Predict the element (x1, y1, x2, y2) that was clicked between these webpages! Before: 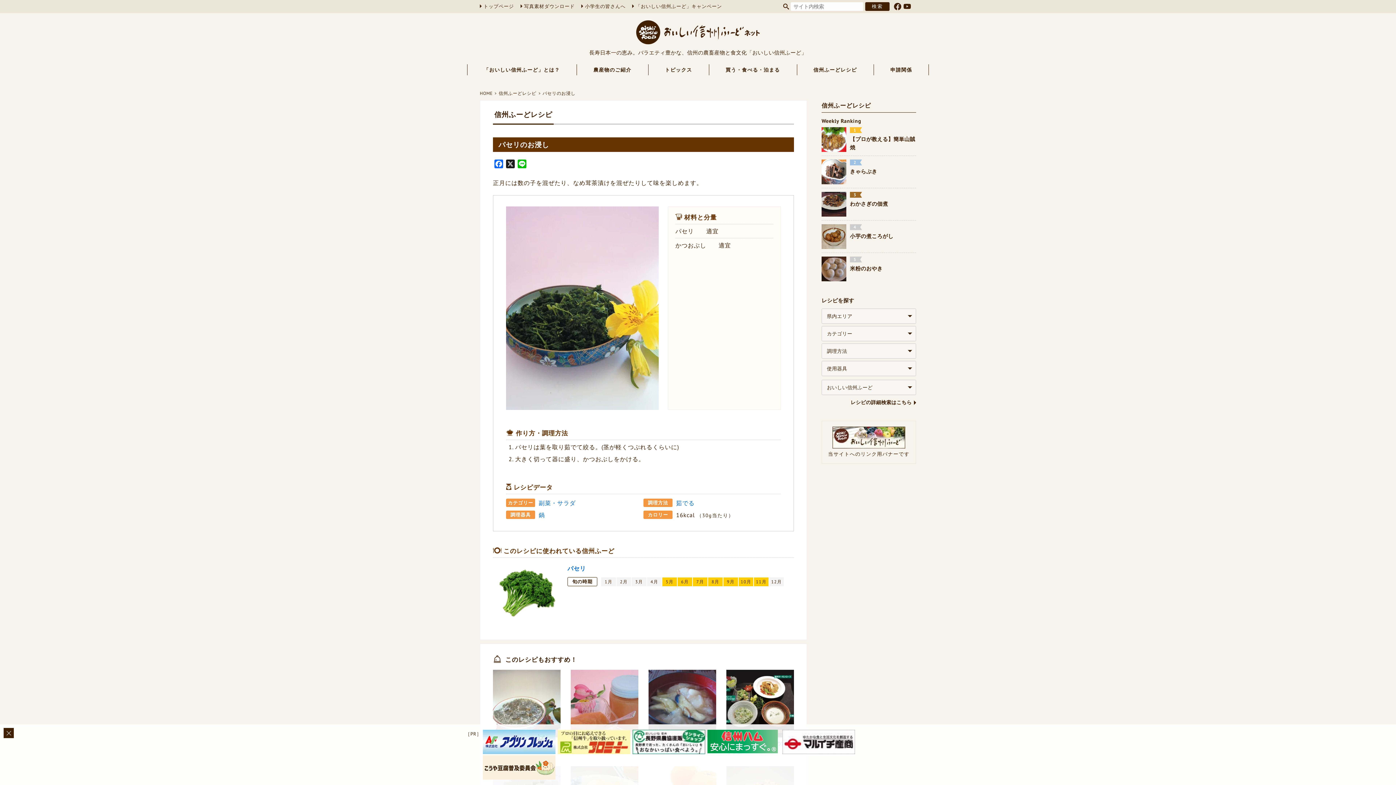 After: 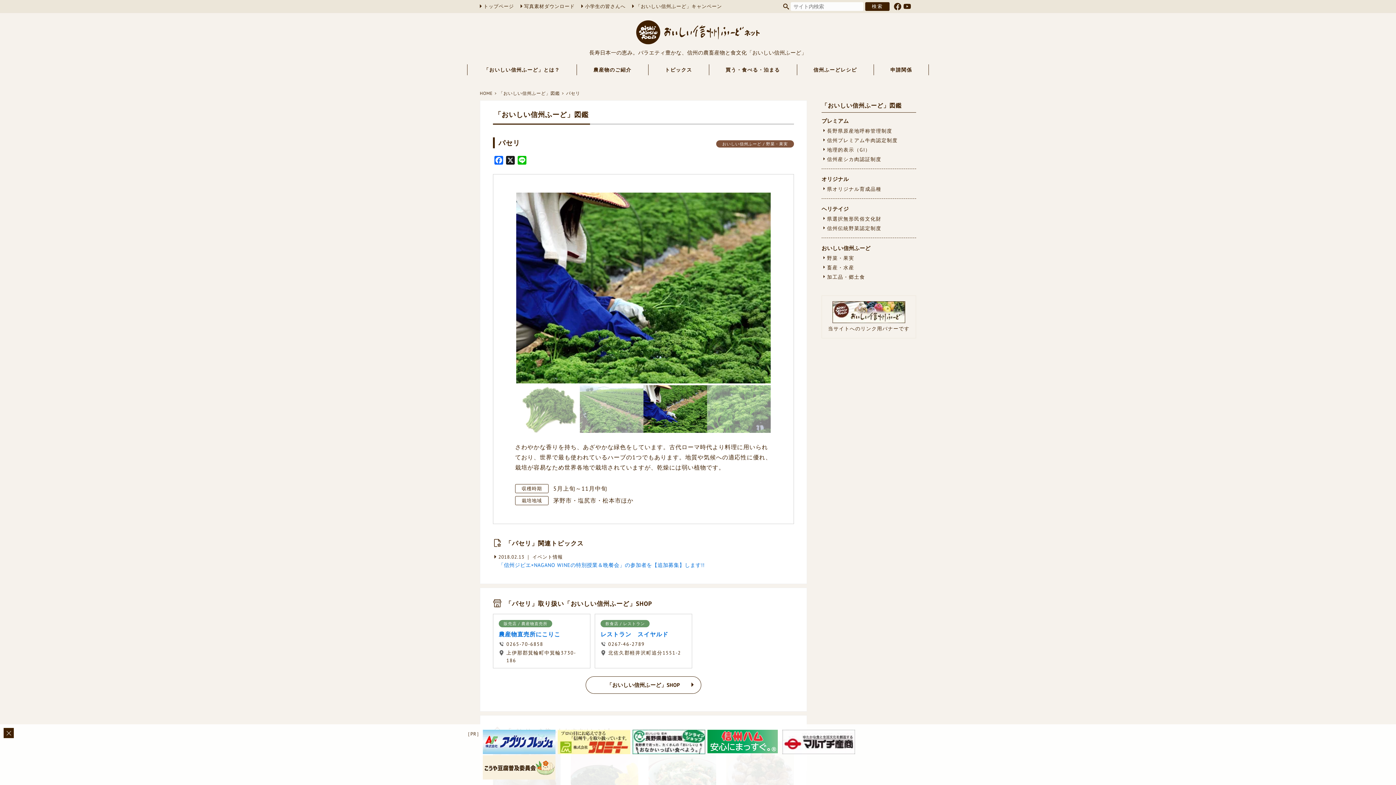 Action: bbox: (493, 559, 558, 625)